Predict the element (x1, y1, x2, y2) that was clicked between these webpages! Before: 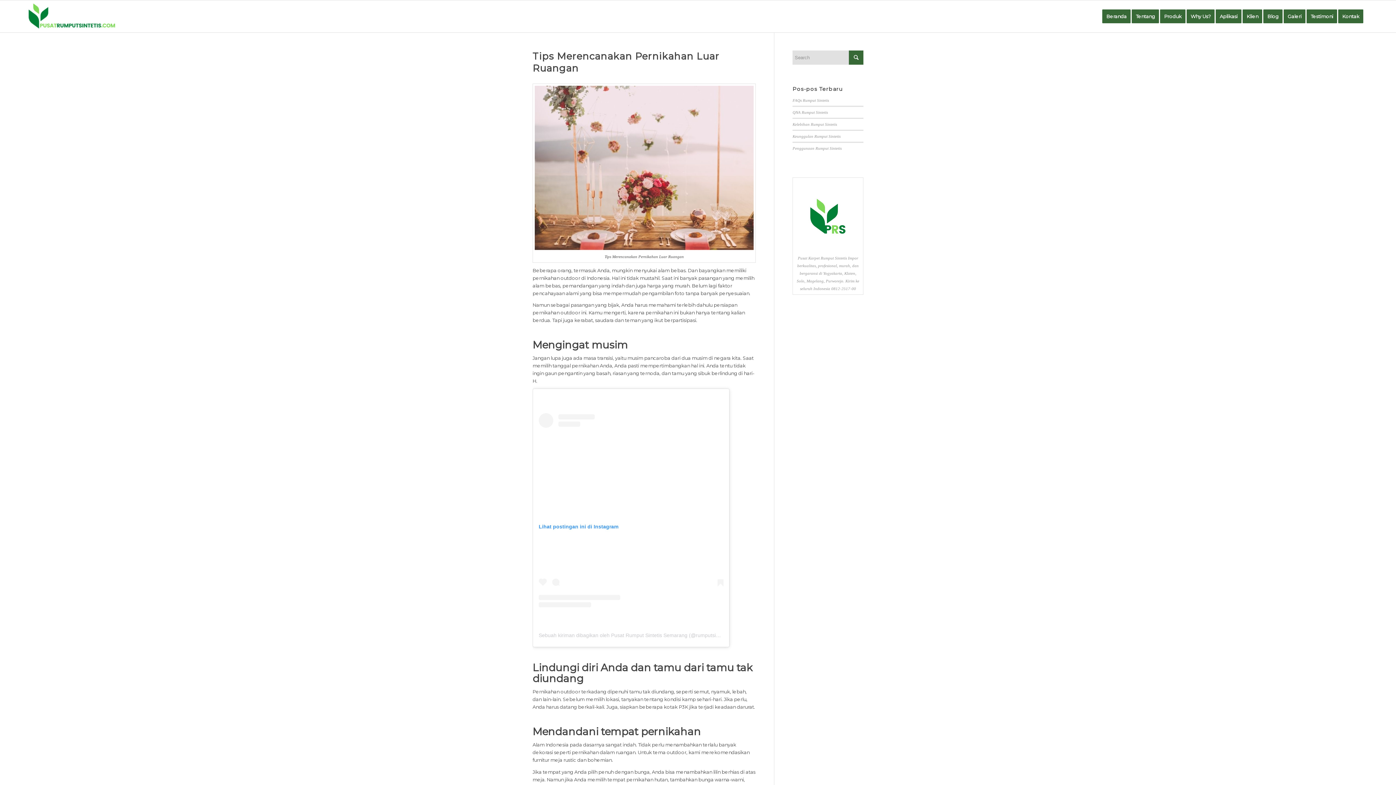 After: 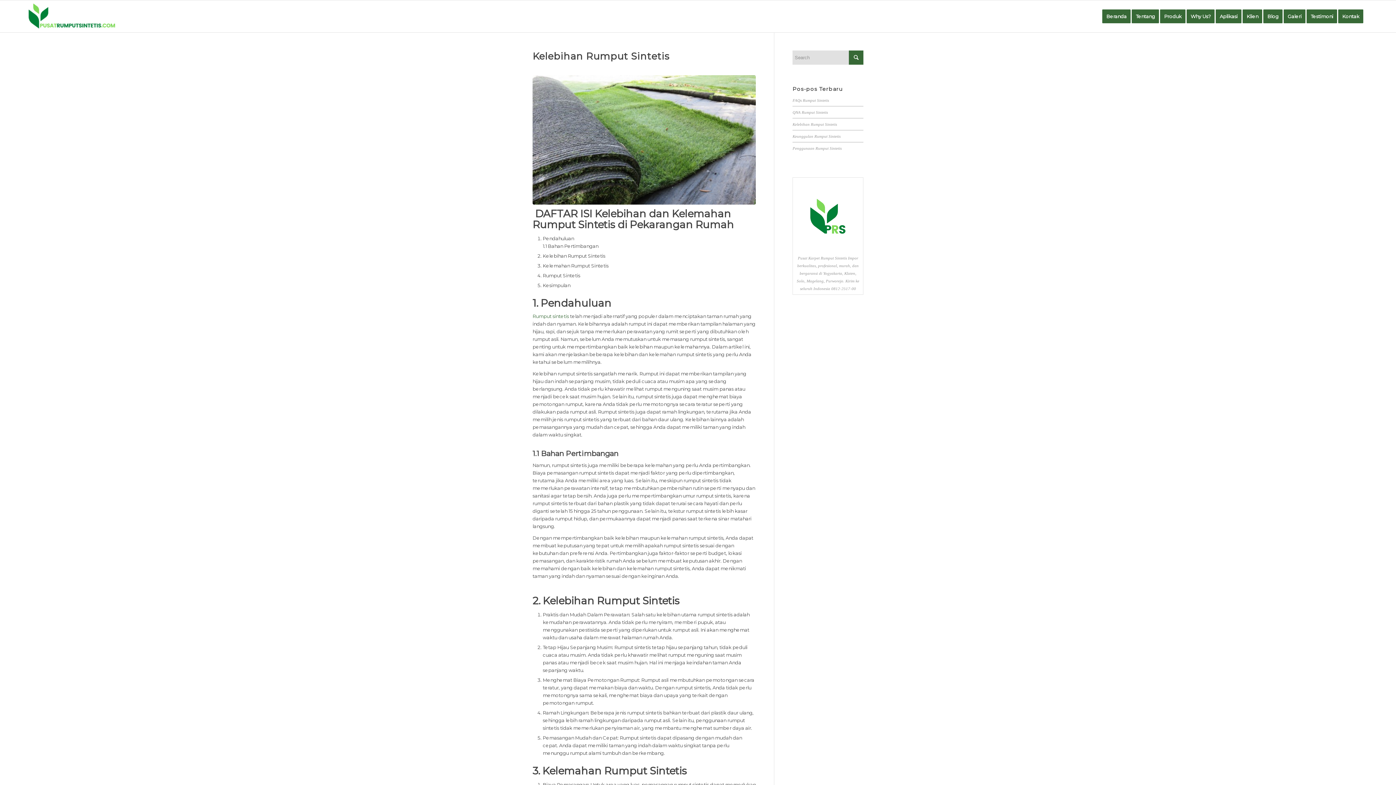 Action: bbox: (792, 122, 837, 126) label: Kelebihan Rumput Sintetis